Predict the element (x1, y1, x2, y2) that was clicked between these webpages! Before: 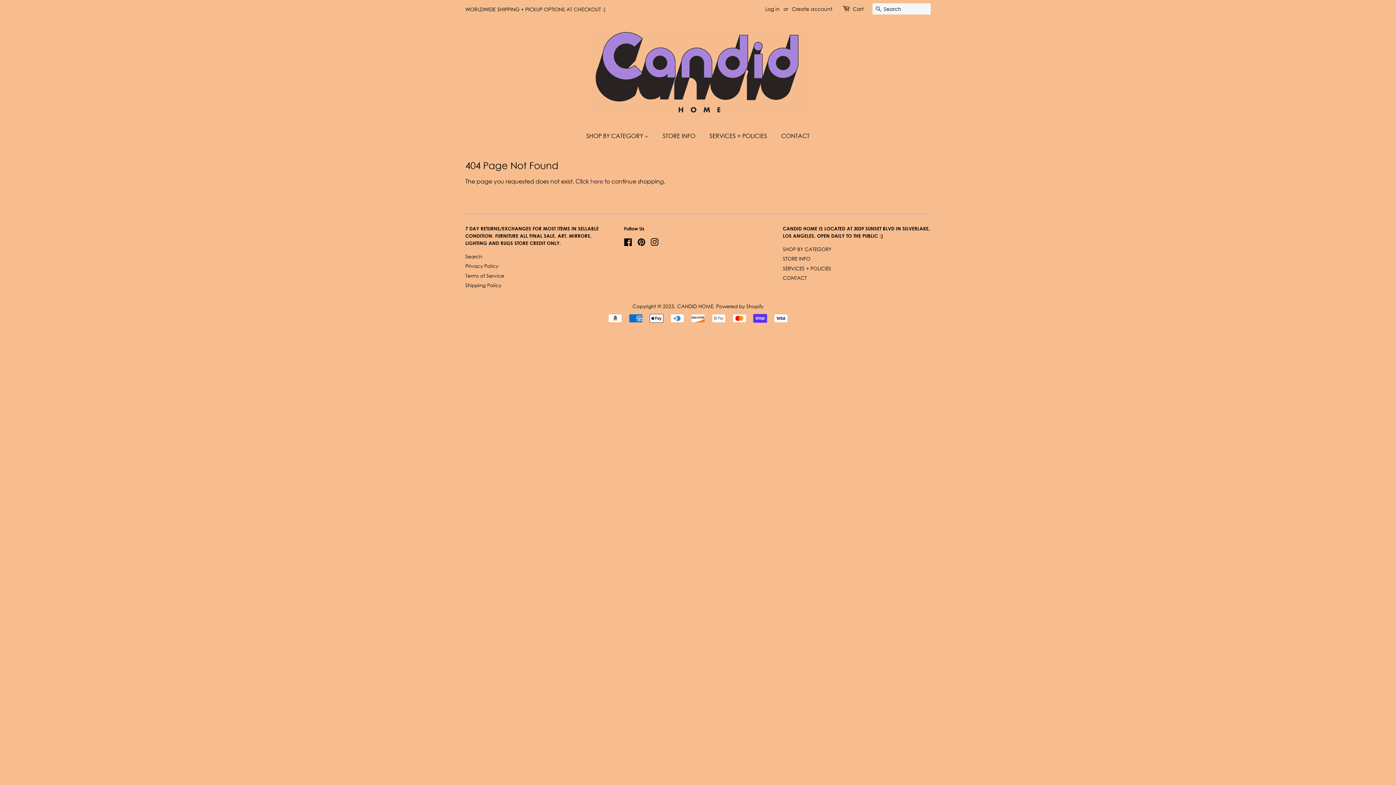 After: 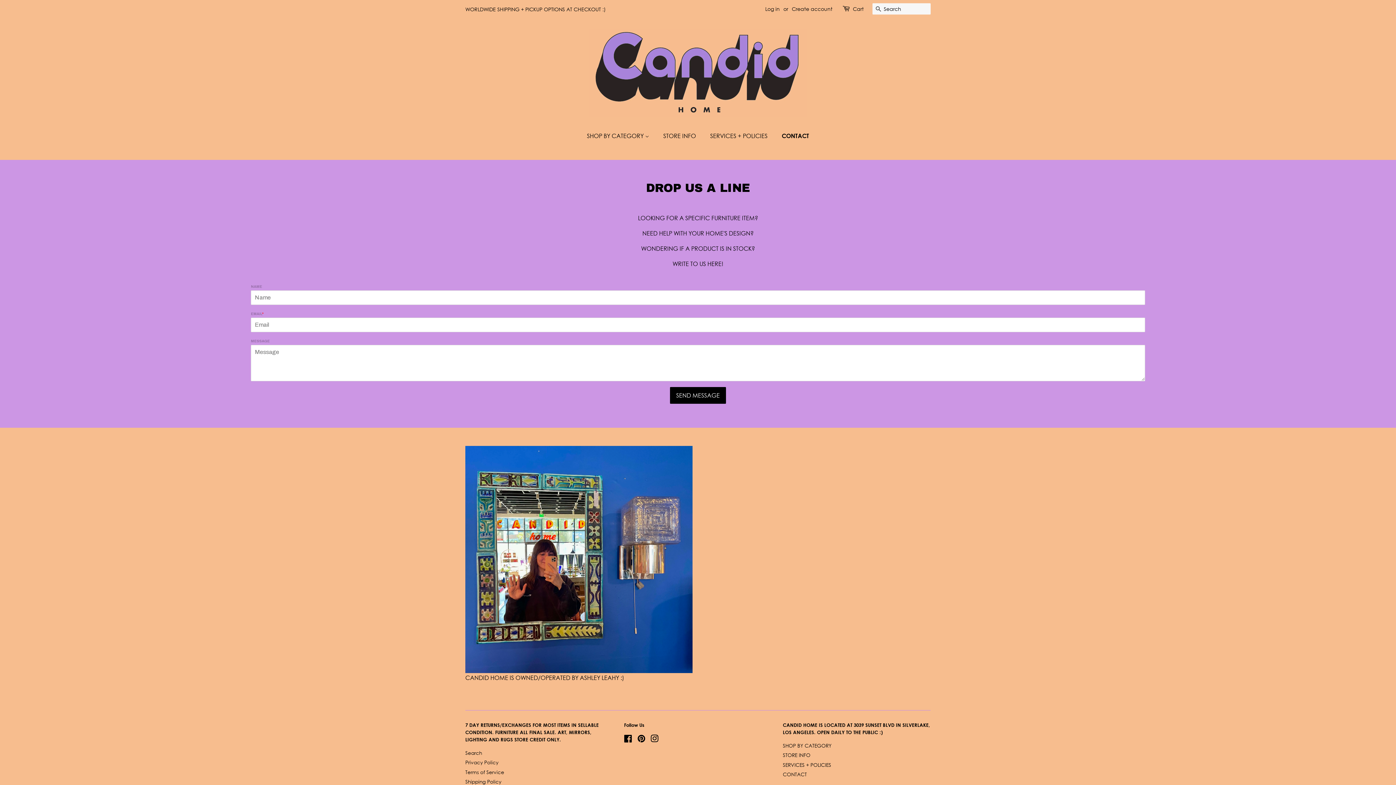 Action: bbox: (783, 274, 807, 281) label: CONTACT